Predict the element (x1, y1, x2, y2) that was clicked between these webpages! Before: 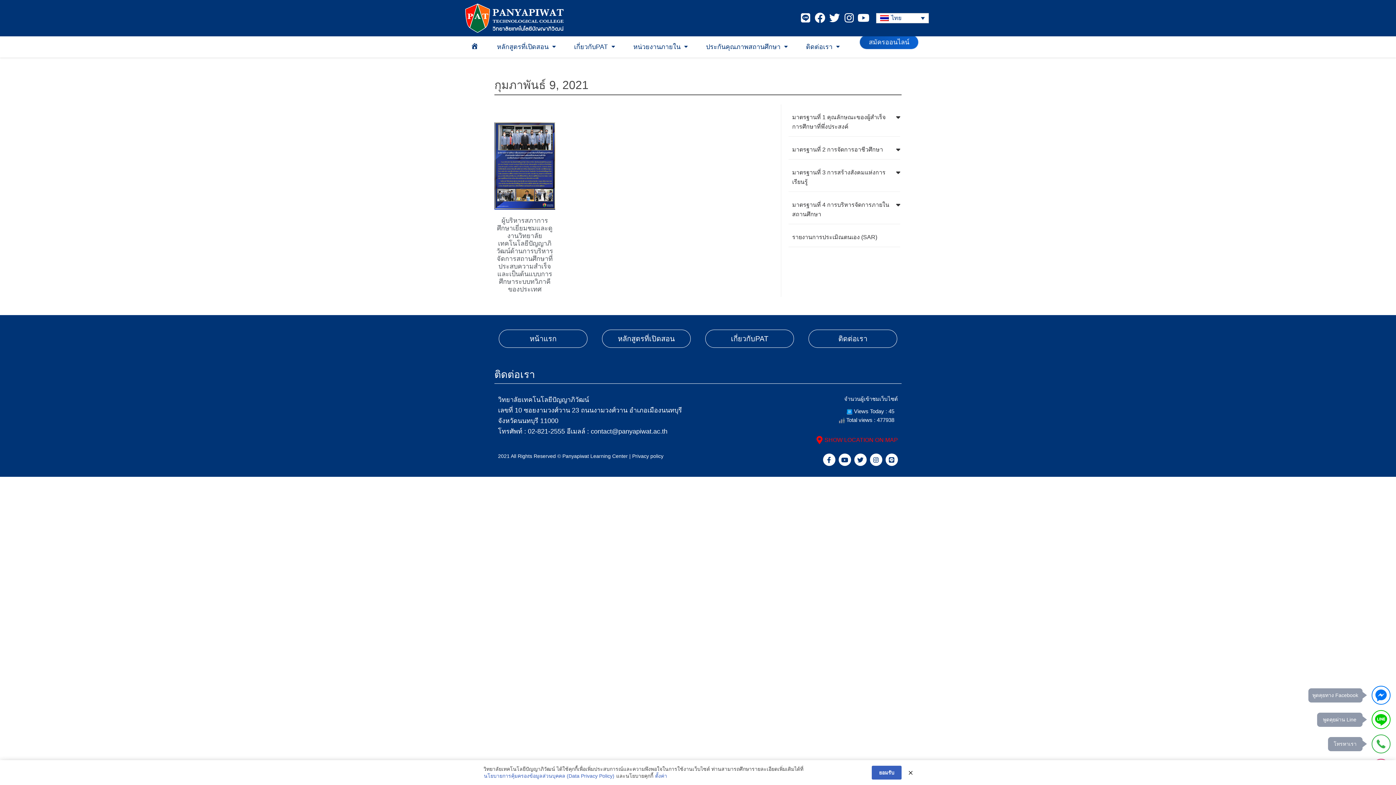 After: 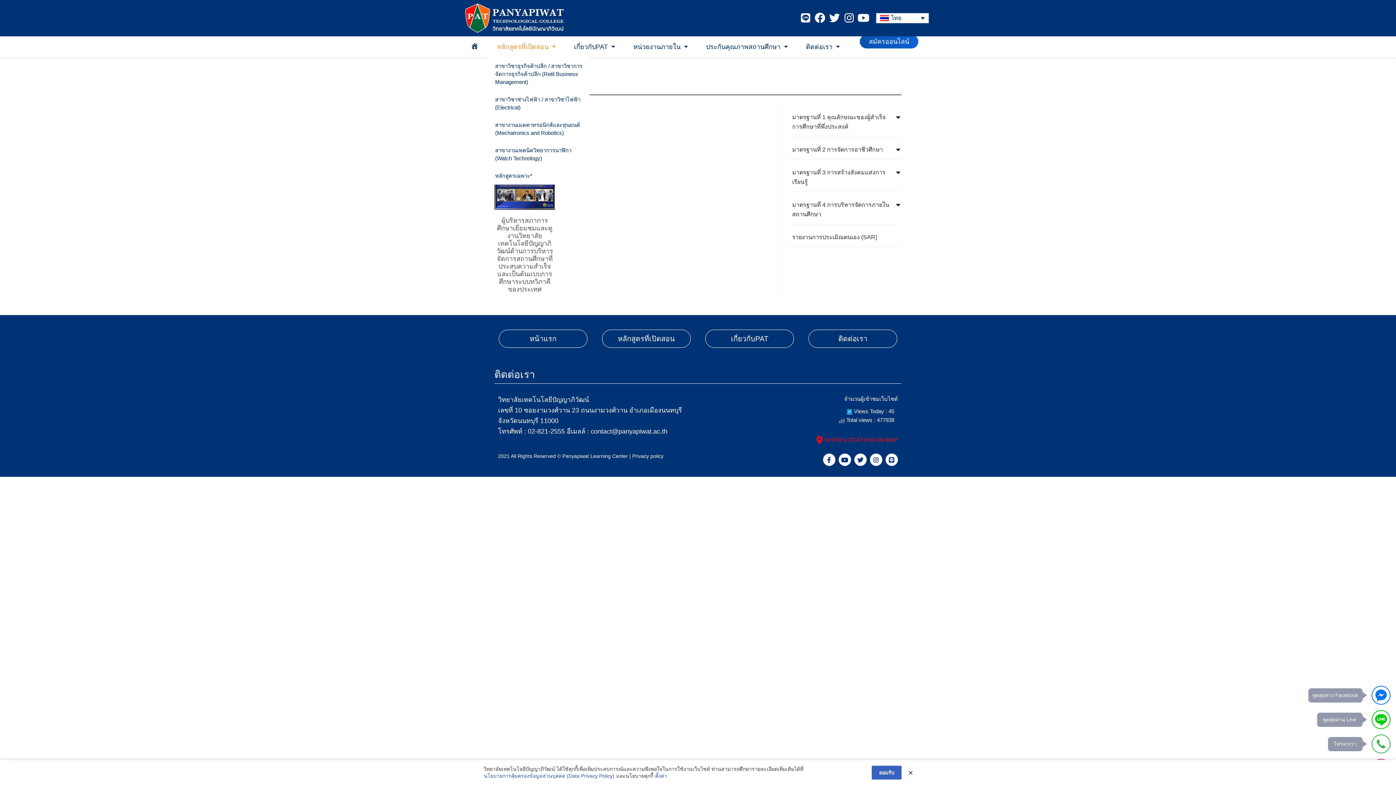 Action: label: หลักสูตรที่เปิดสอน bbox: (488, 36, 565, 57)